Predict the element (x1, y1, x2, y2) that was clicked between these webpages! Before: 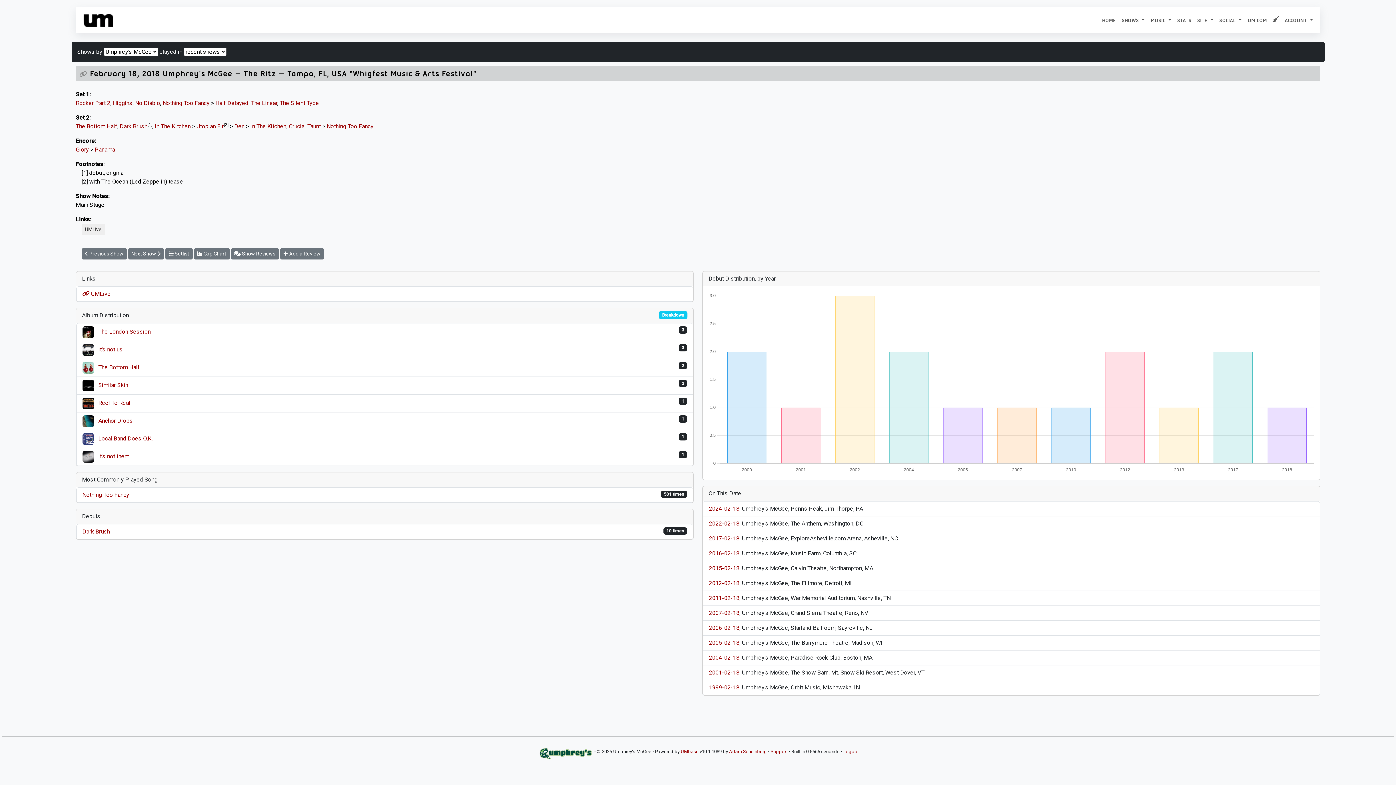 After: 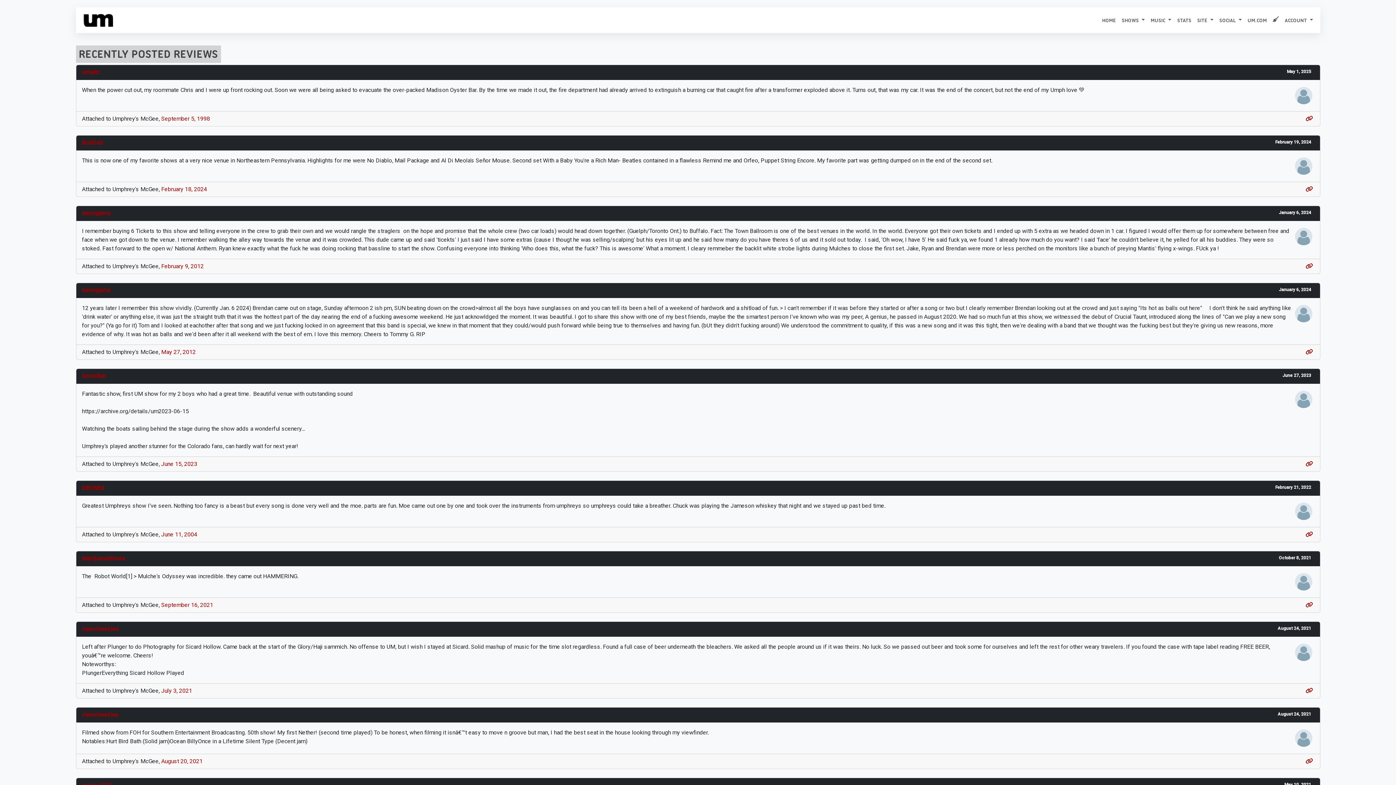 Action: bbox: (280, 248, 323, 259) label:  Add a Review